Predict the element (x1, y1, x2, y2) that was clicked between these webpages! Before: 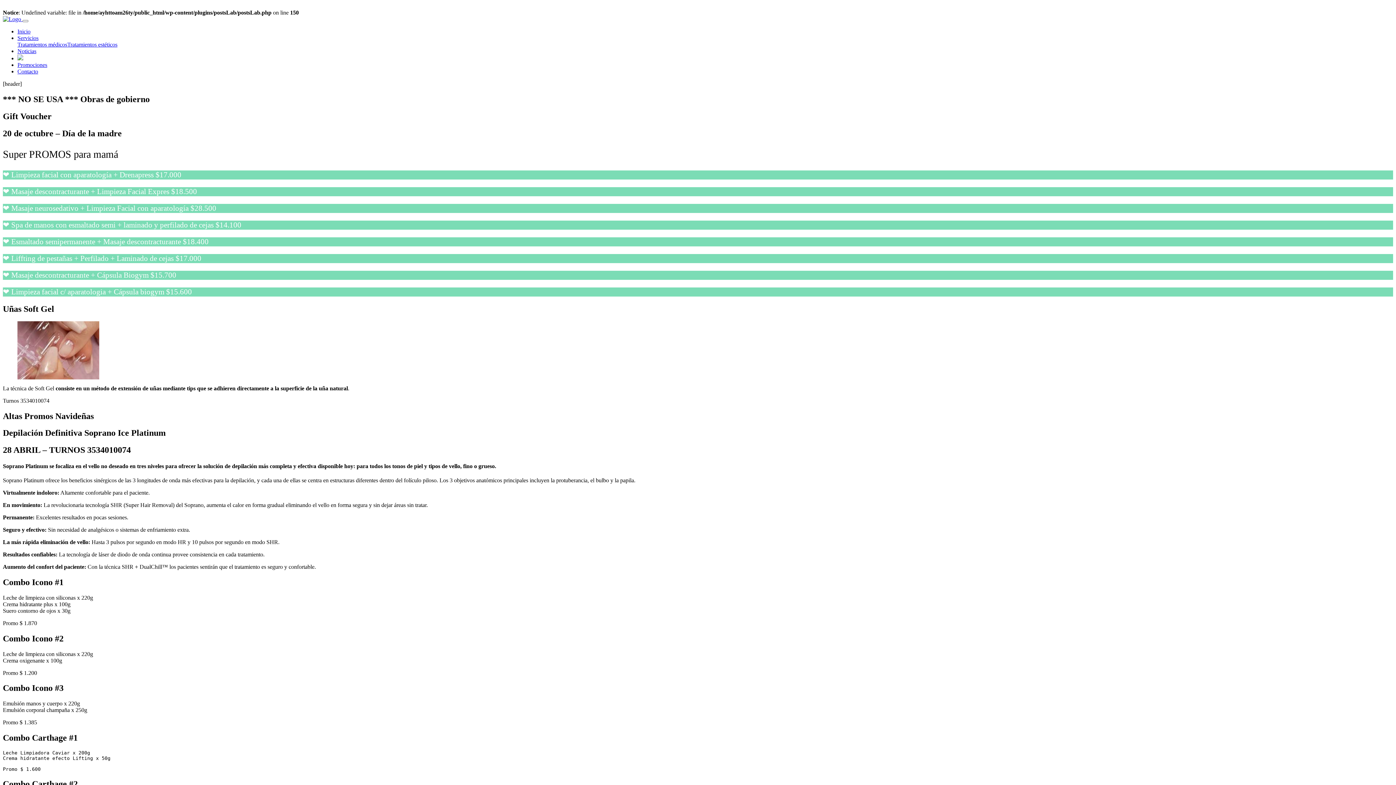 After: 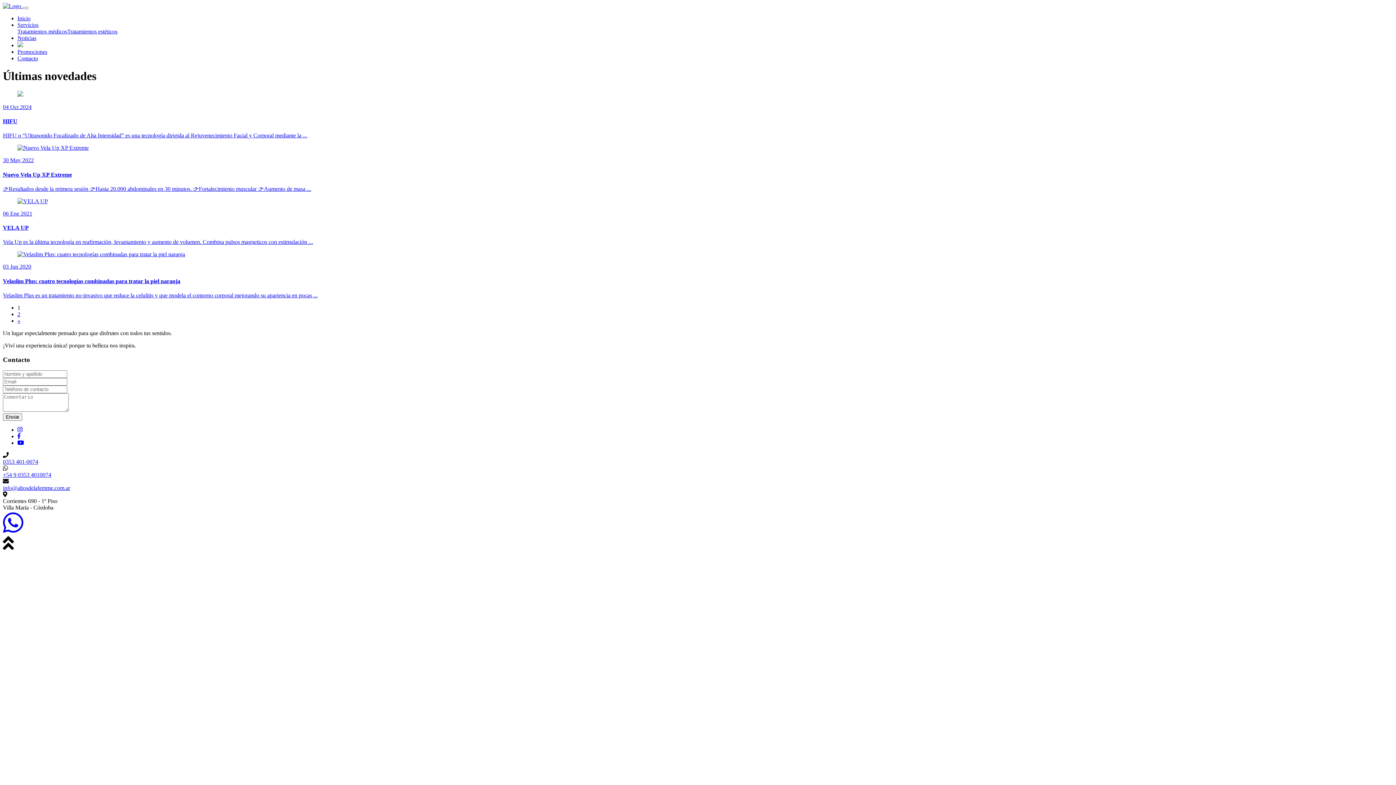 Action: bbox: (17, 48, 36, 54) label: Noticias